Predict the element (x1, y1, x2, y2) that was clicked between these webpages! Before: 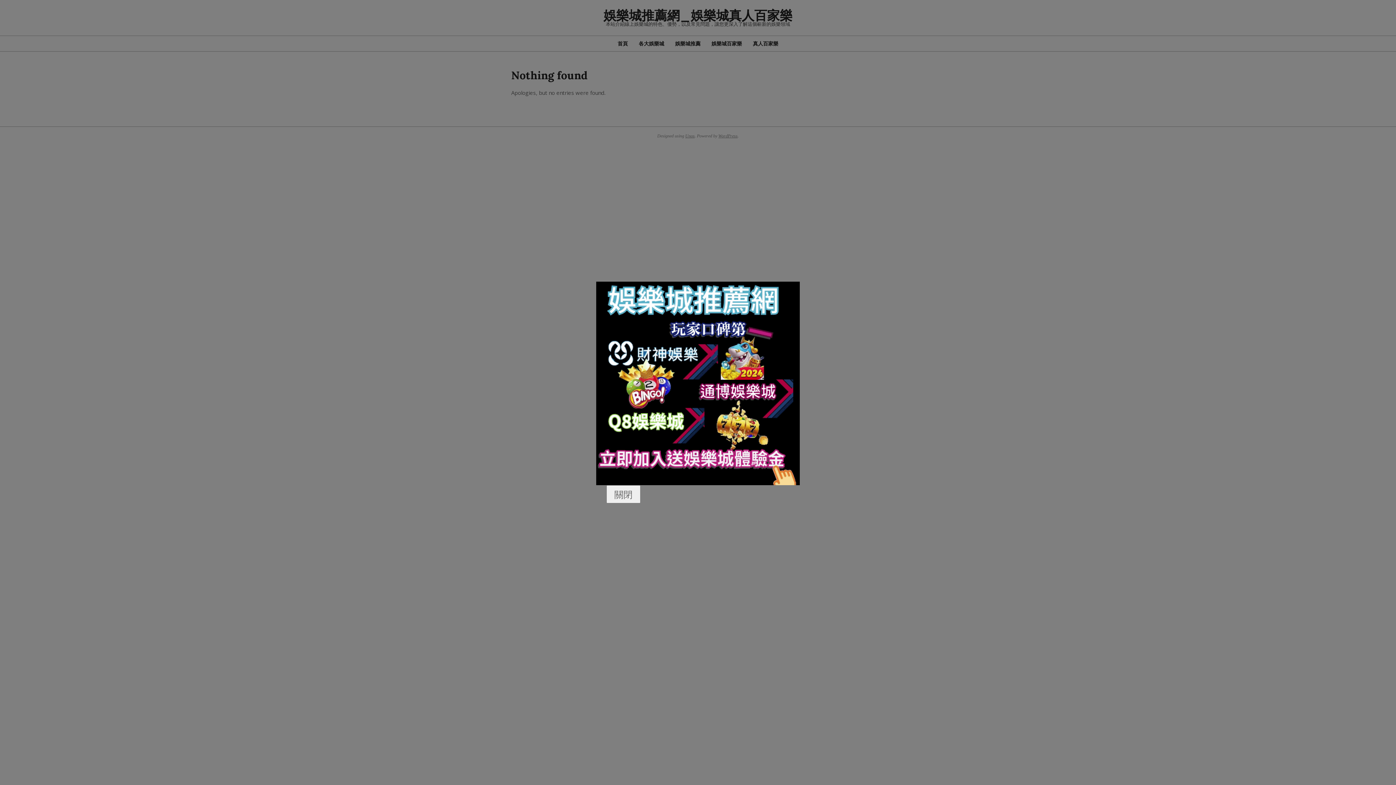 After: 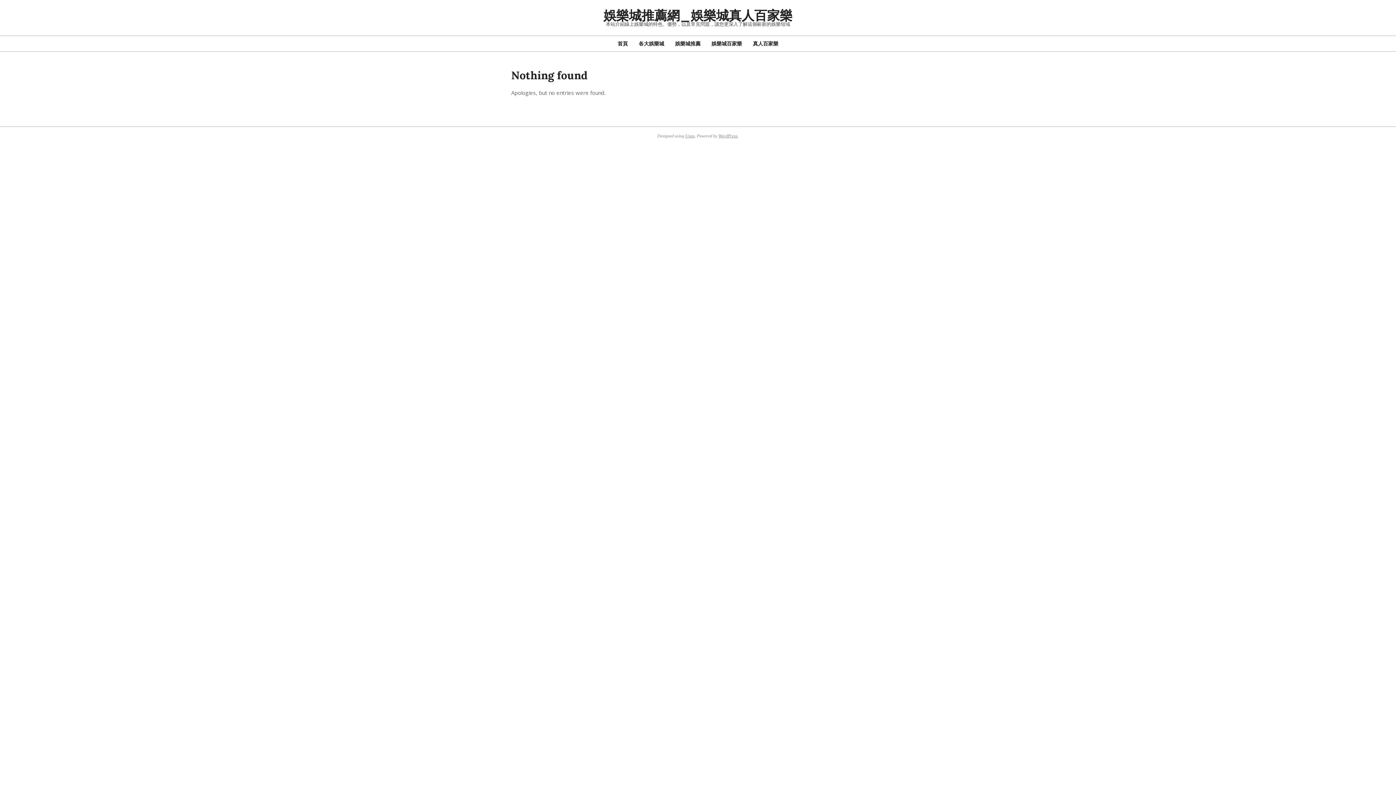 Action: label: 關閉 bbox: (606, 485, 640, 503)